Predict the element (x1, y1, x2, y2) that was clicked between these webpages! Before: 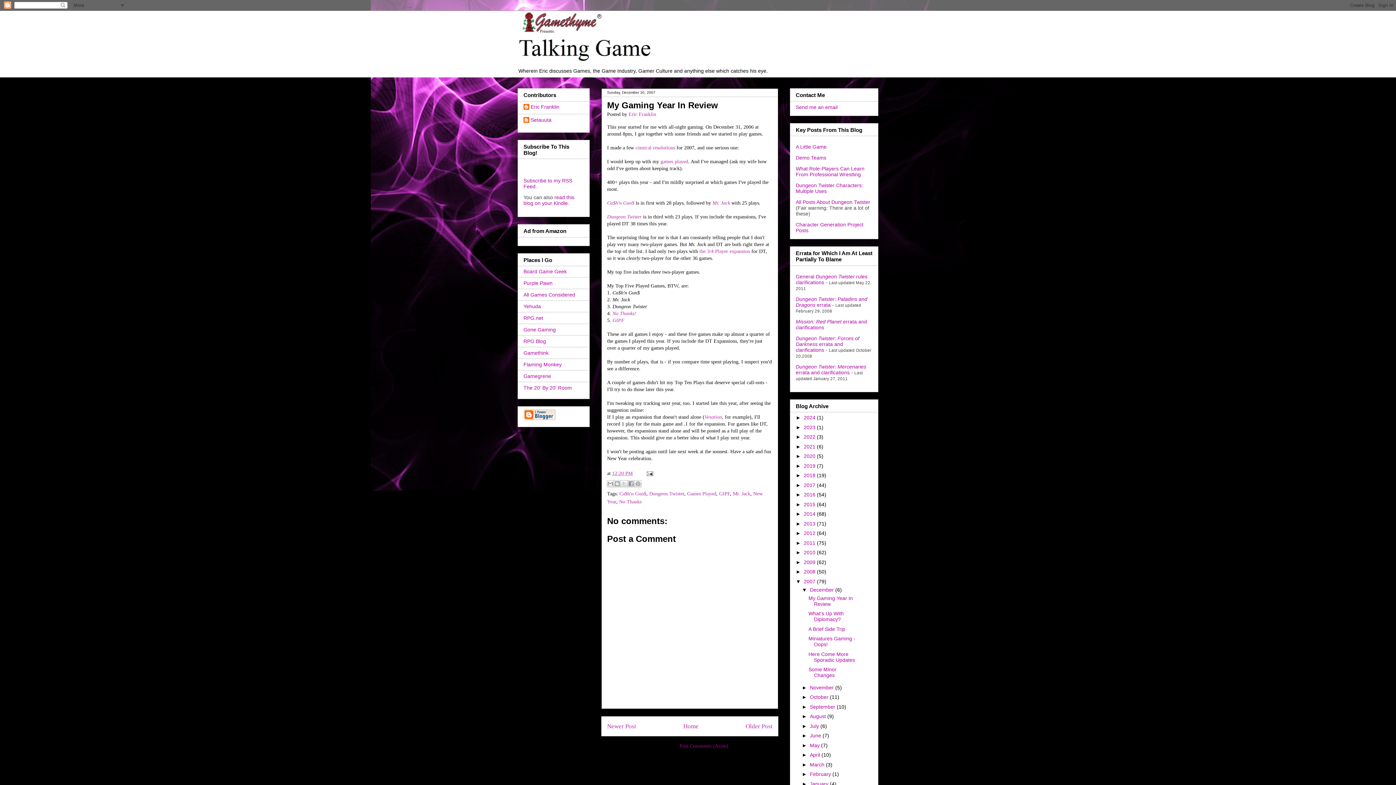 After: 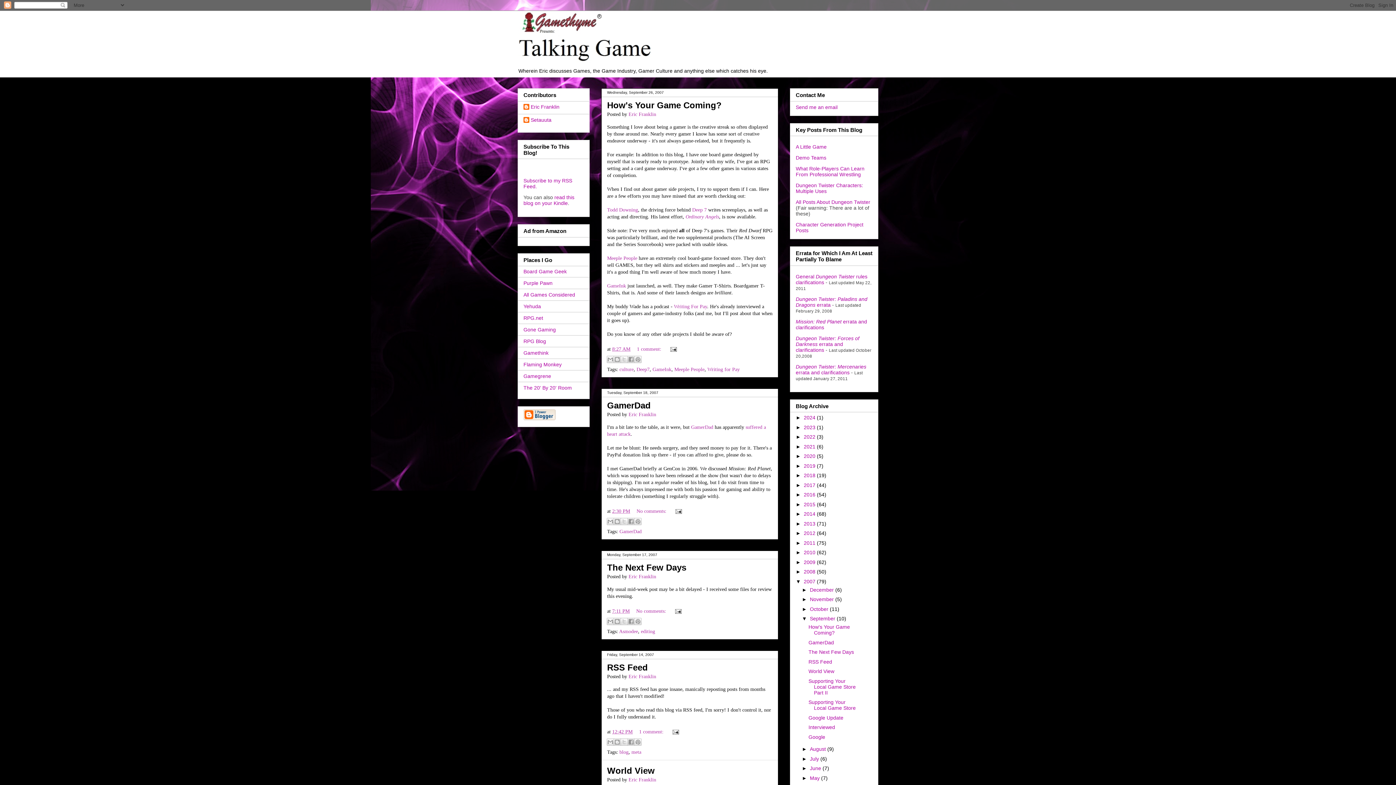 Action: label: September  bbox: (810, 704, 837, 710)